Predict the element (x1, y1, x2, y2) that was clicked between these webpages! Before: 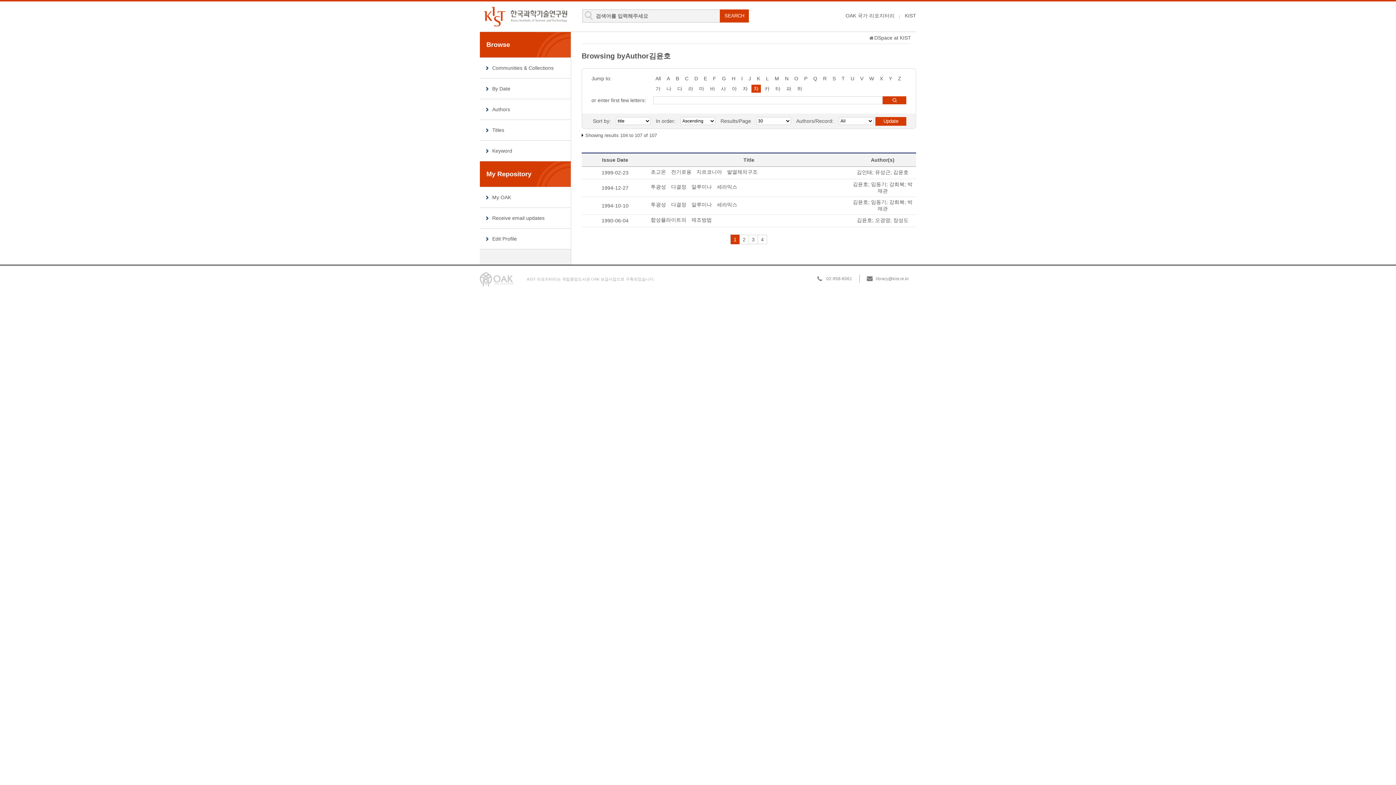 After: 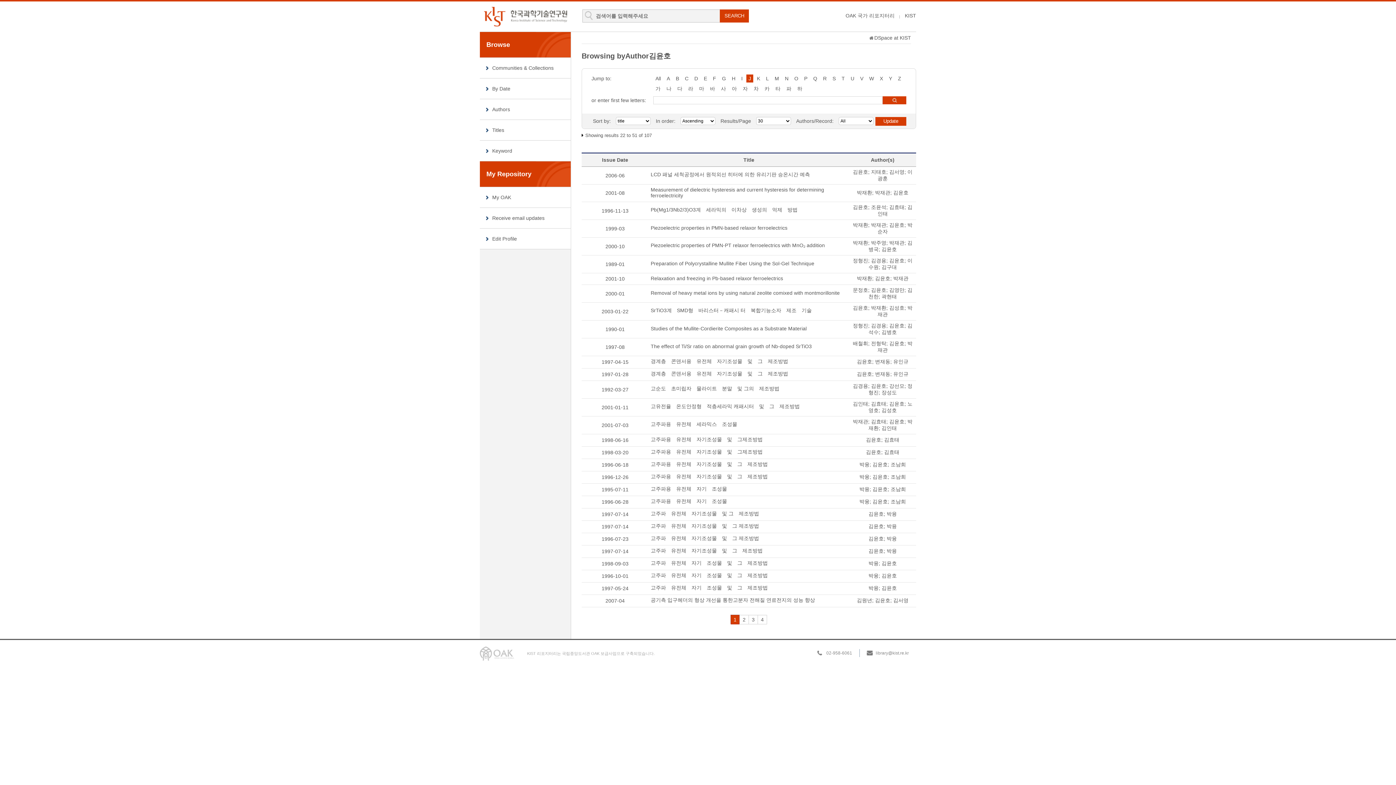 Action: label: J bbox: (746, 74, 753, 82)